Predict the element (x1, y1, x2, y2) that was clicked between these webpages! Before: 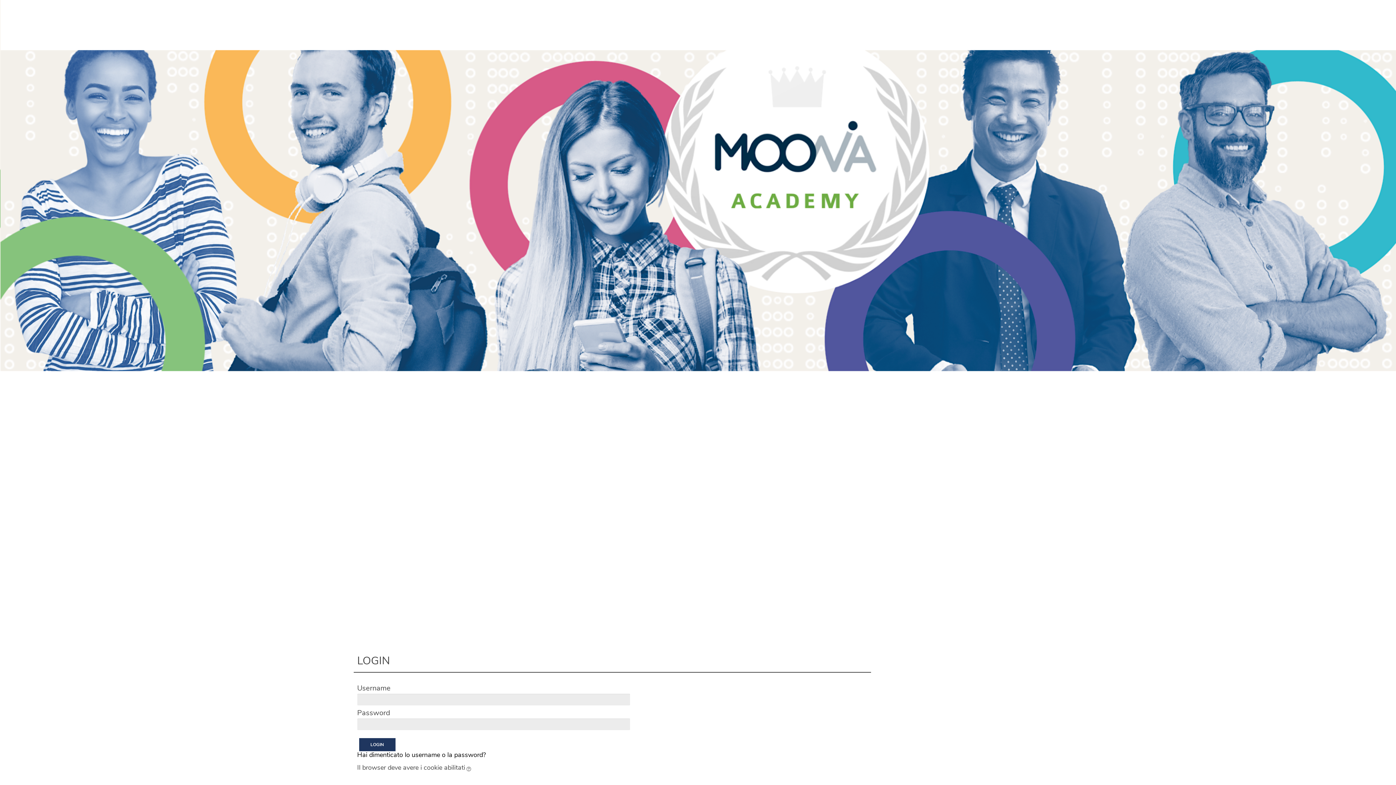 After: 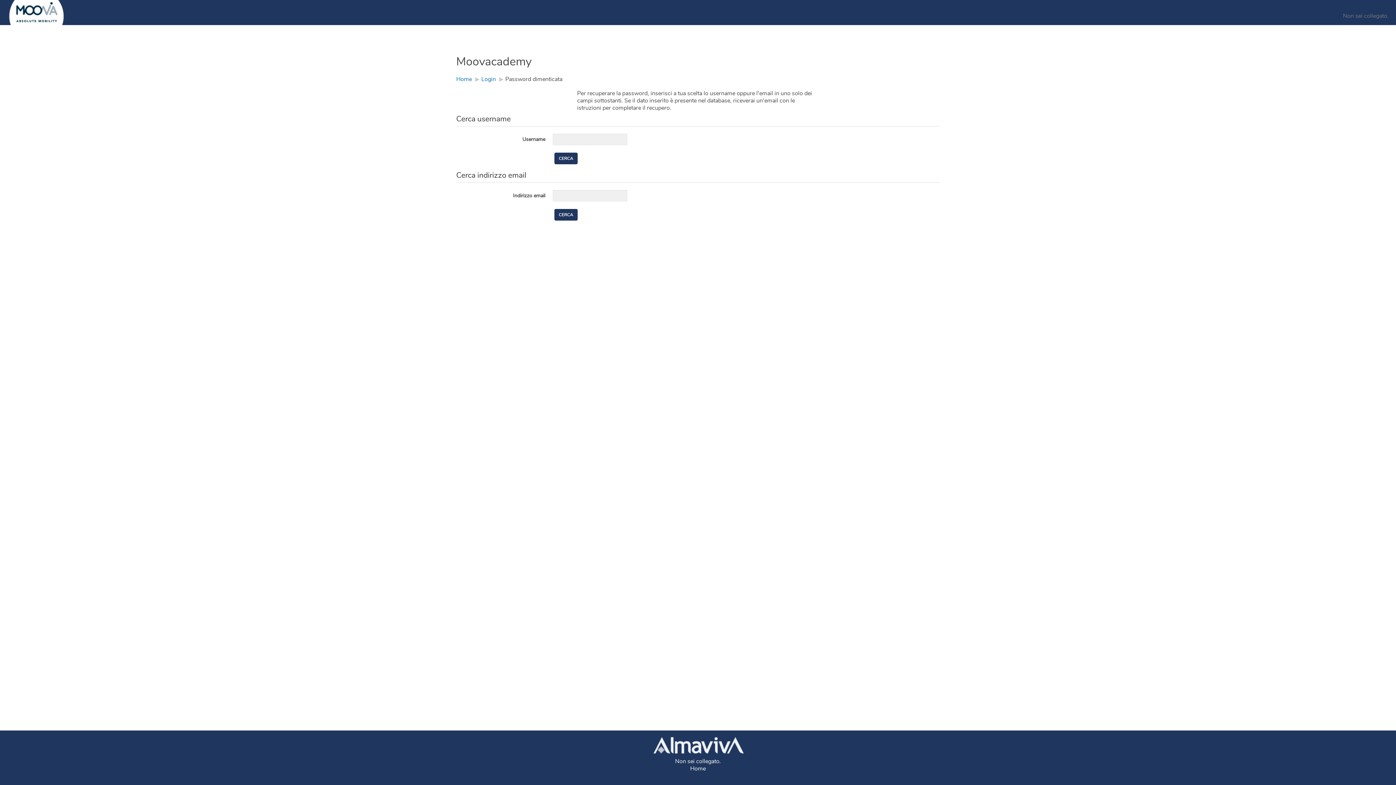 Action: label: Hai dimenticato lo username o la password? bbox: (357, 750, 486, 759)